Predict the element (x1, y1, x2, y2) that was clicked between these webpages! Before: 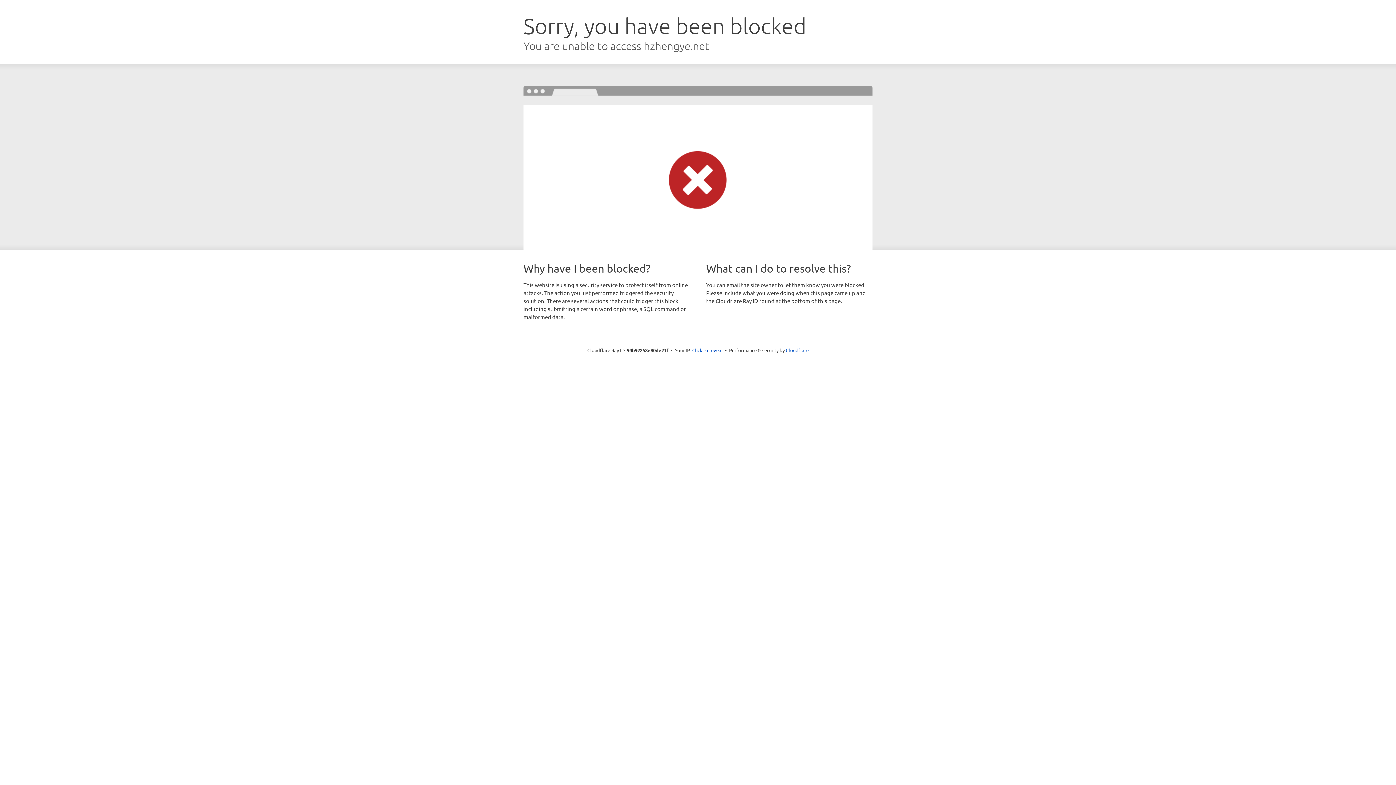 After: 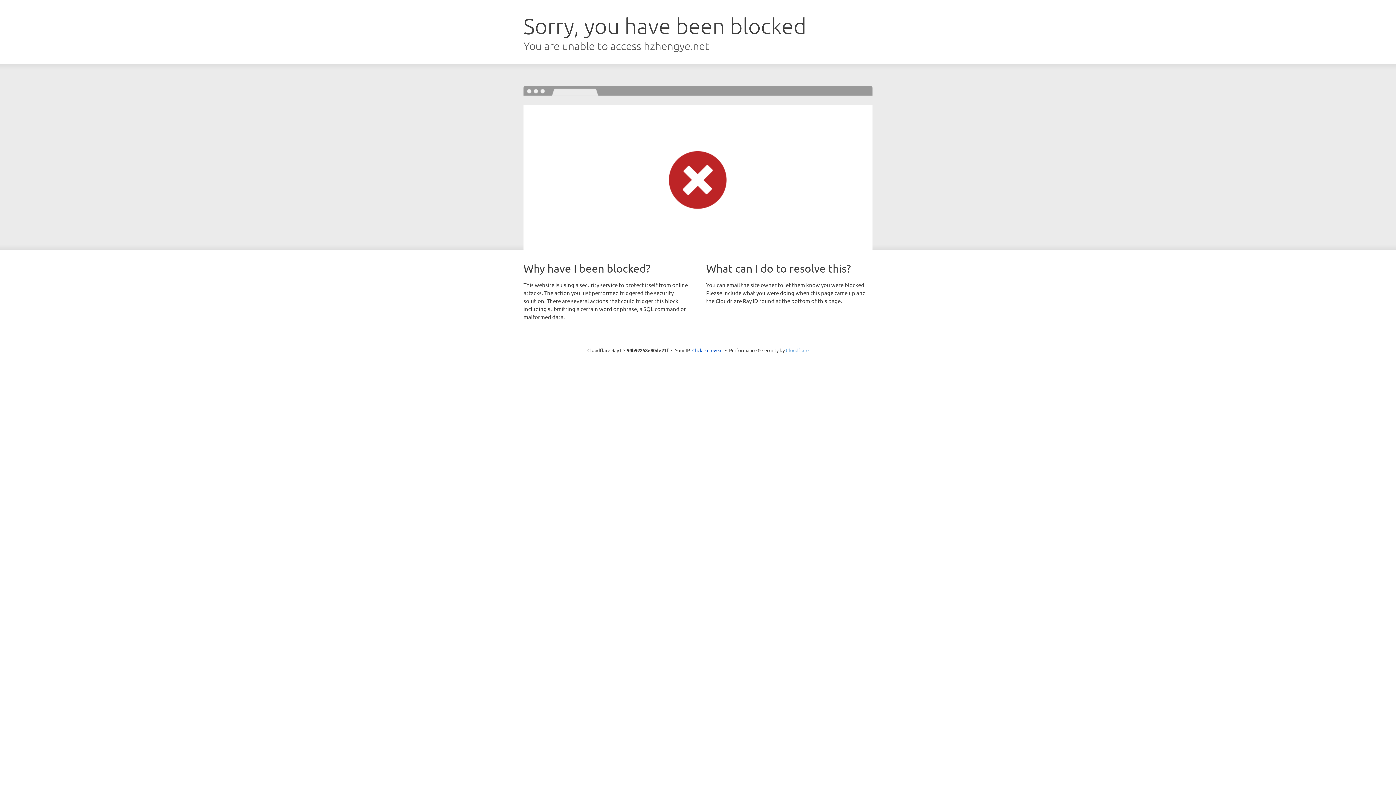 Action: label: Cloudflare bbox: (786, 347, 808, 353)